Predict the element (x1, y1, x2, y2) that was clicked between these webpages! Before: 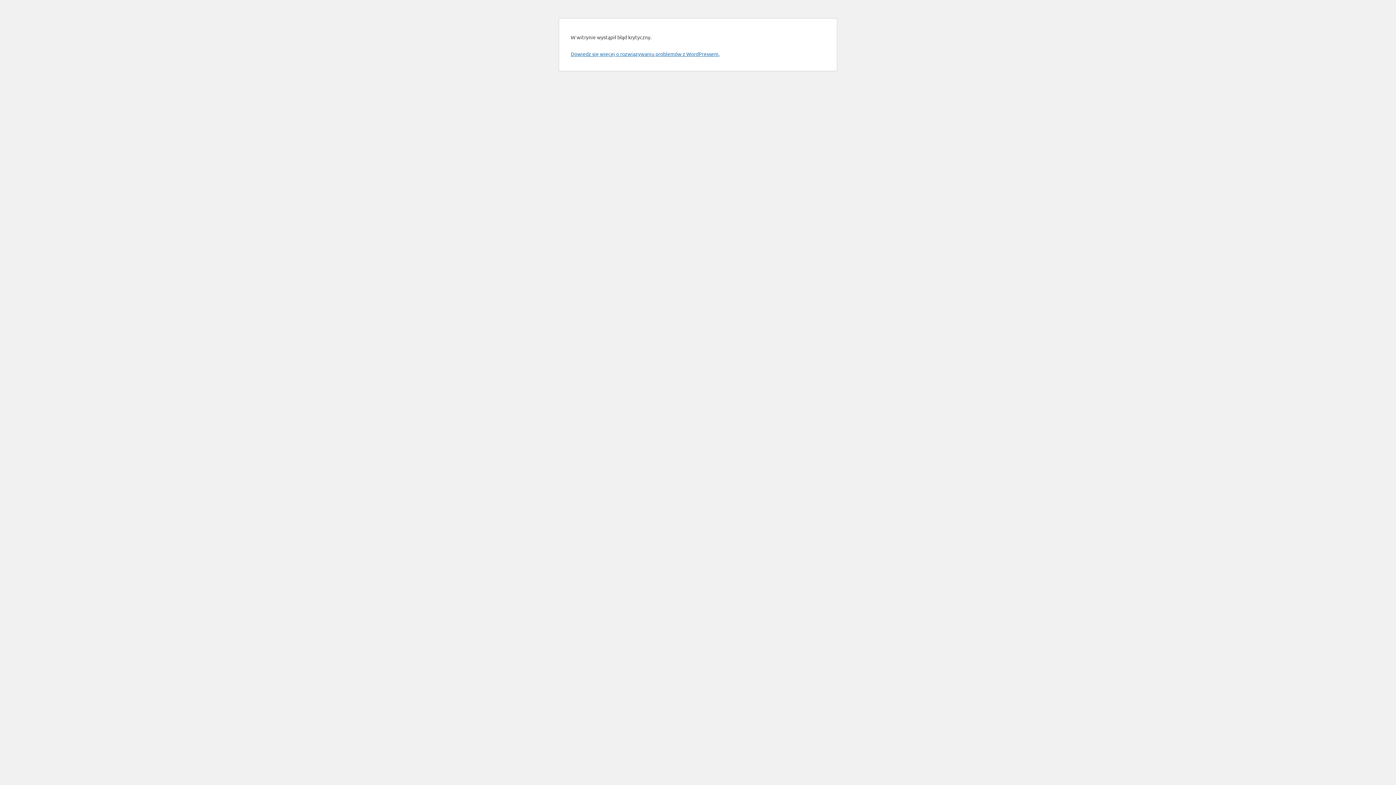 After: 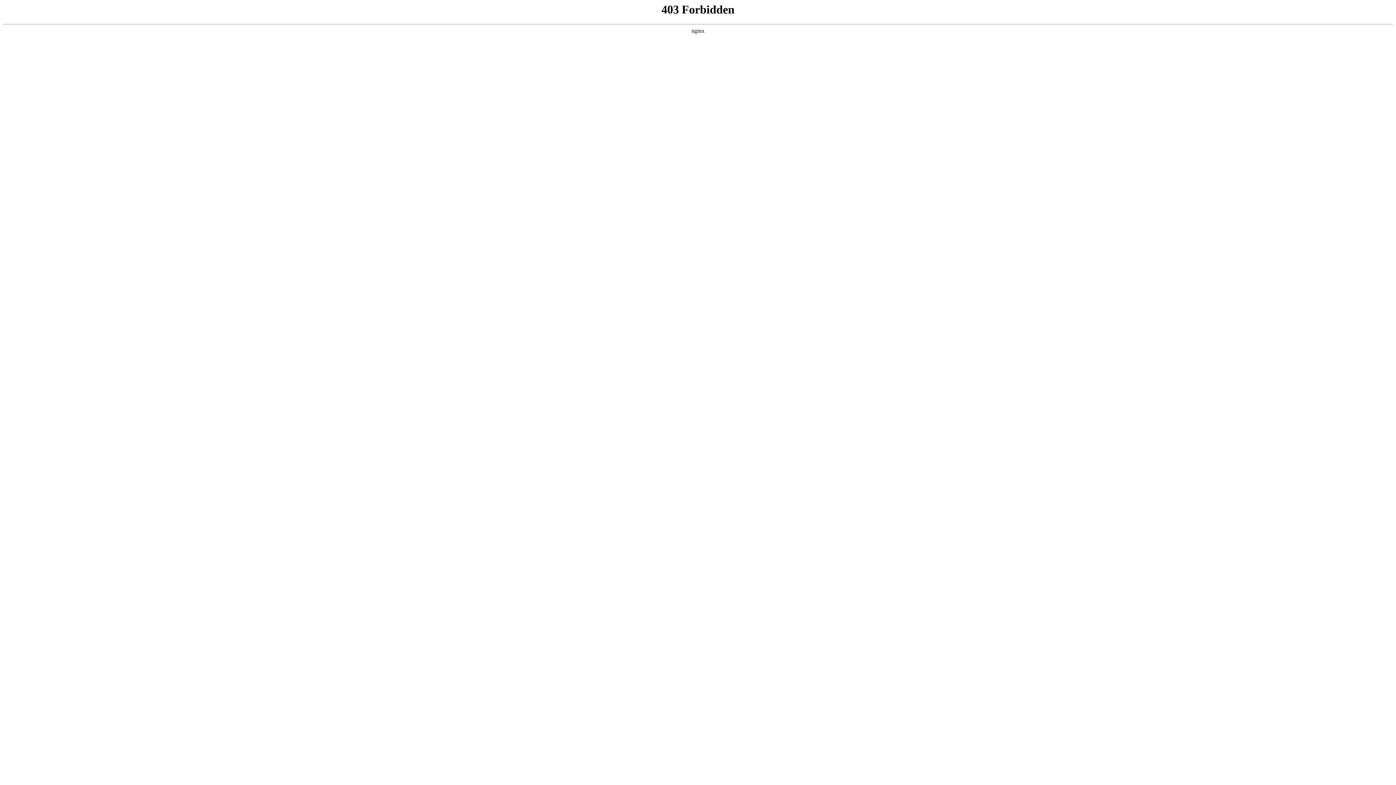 Action: label: Dowiedz się więcej o rozwiązywaniu problemów z WordPressem. bbox: (570, 50, 719, 57)